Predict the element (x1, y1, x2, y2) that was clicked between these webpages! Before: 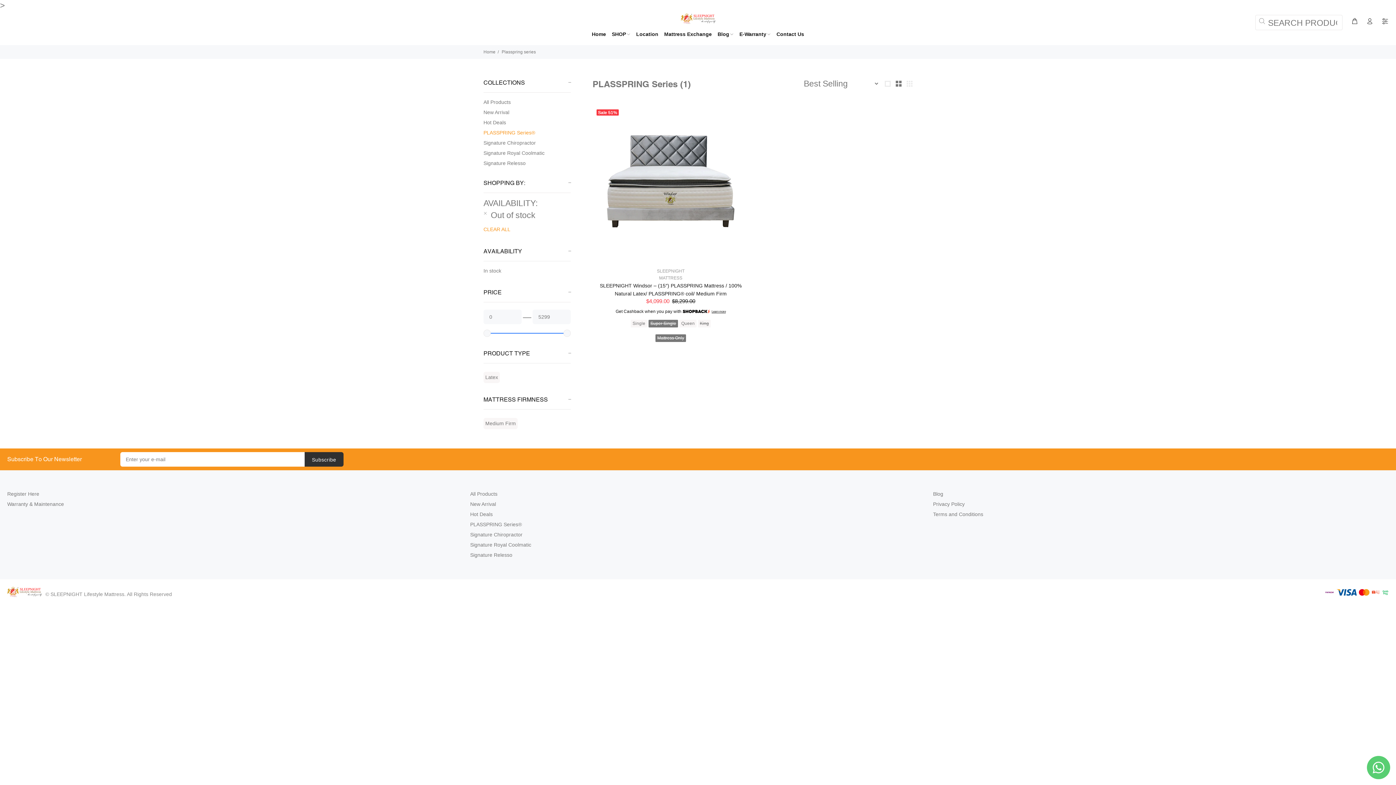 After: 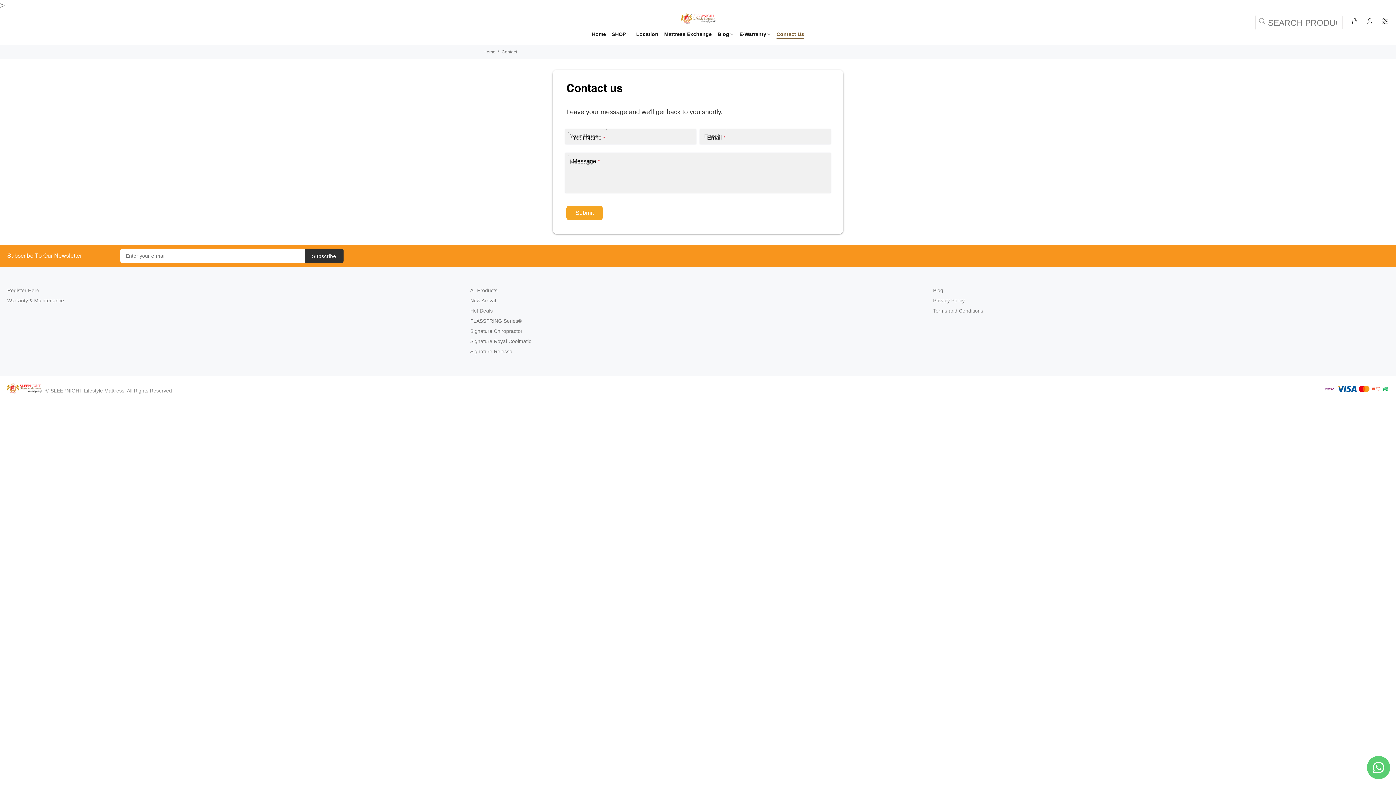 Action: bbox: (773, 31, 804, 39) label: Contact Us